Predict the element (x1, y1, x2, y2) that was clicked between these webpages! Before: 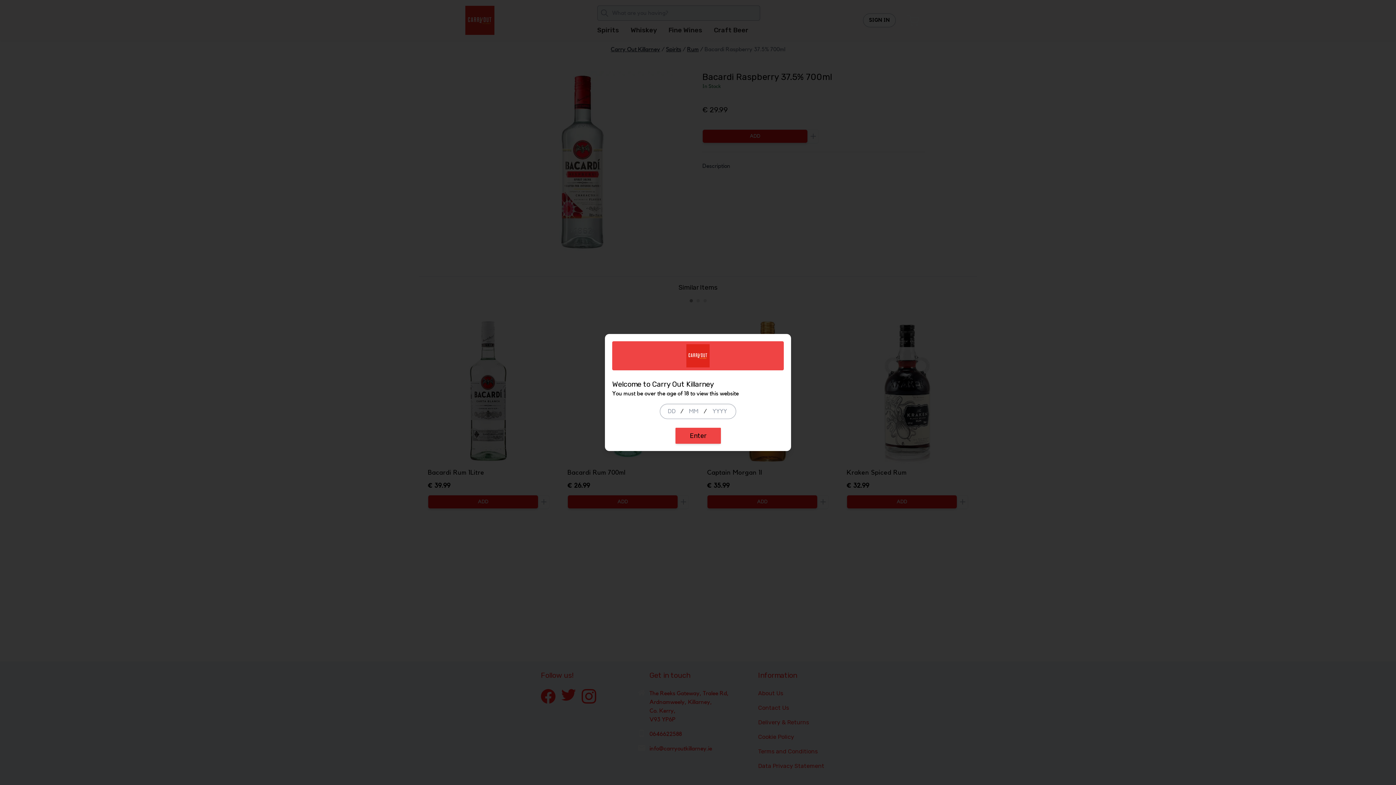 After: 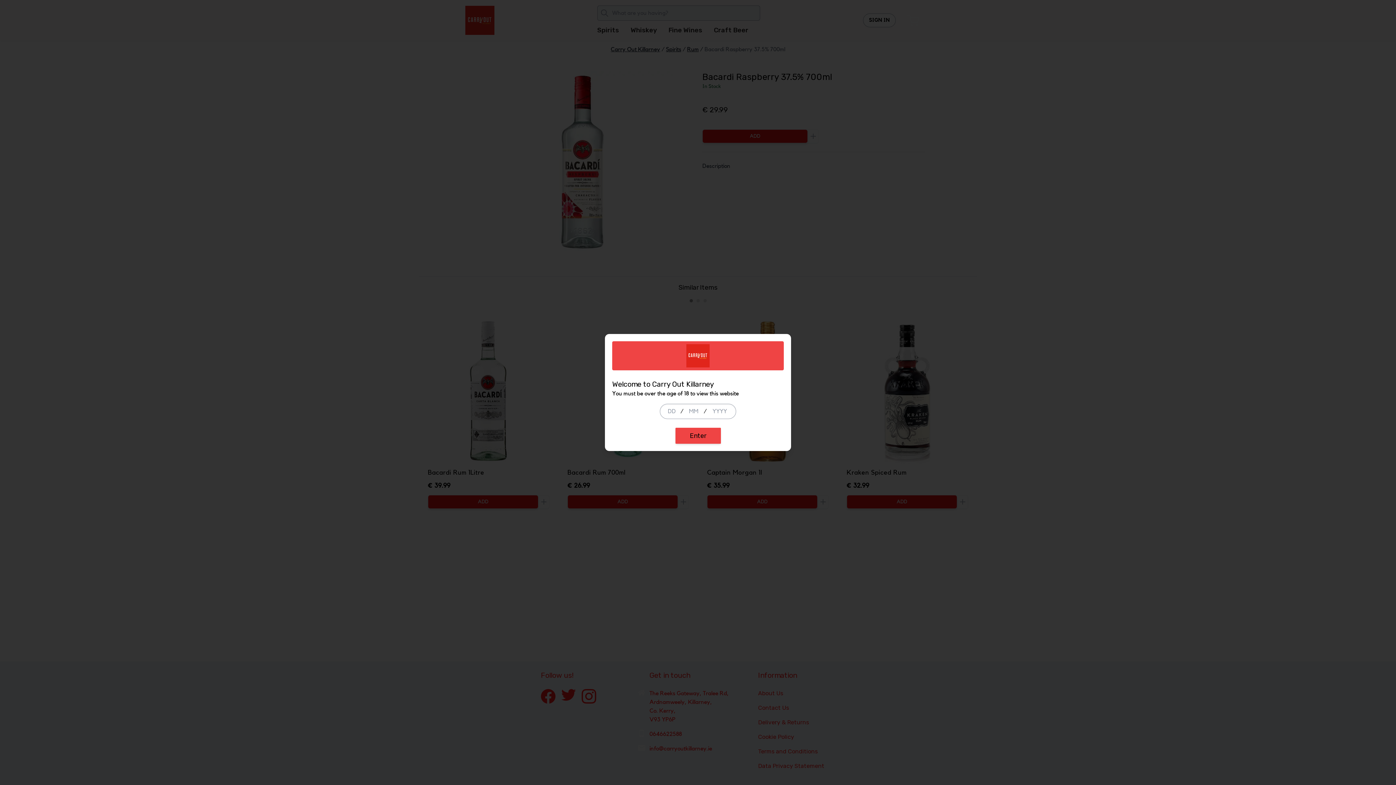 Action: bbox: (675, 428, 720, 444) label: Enter